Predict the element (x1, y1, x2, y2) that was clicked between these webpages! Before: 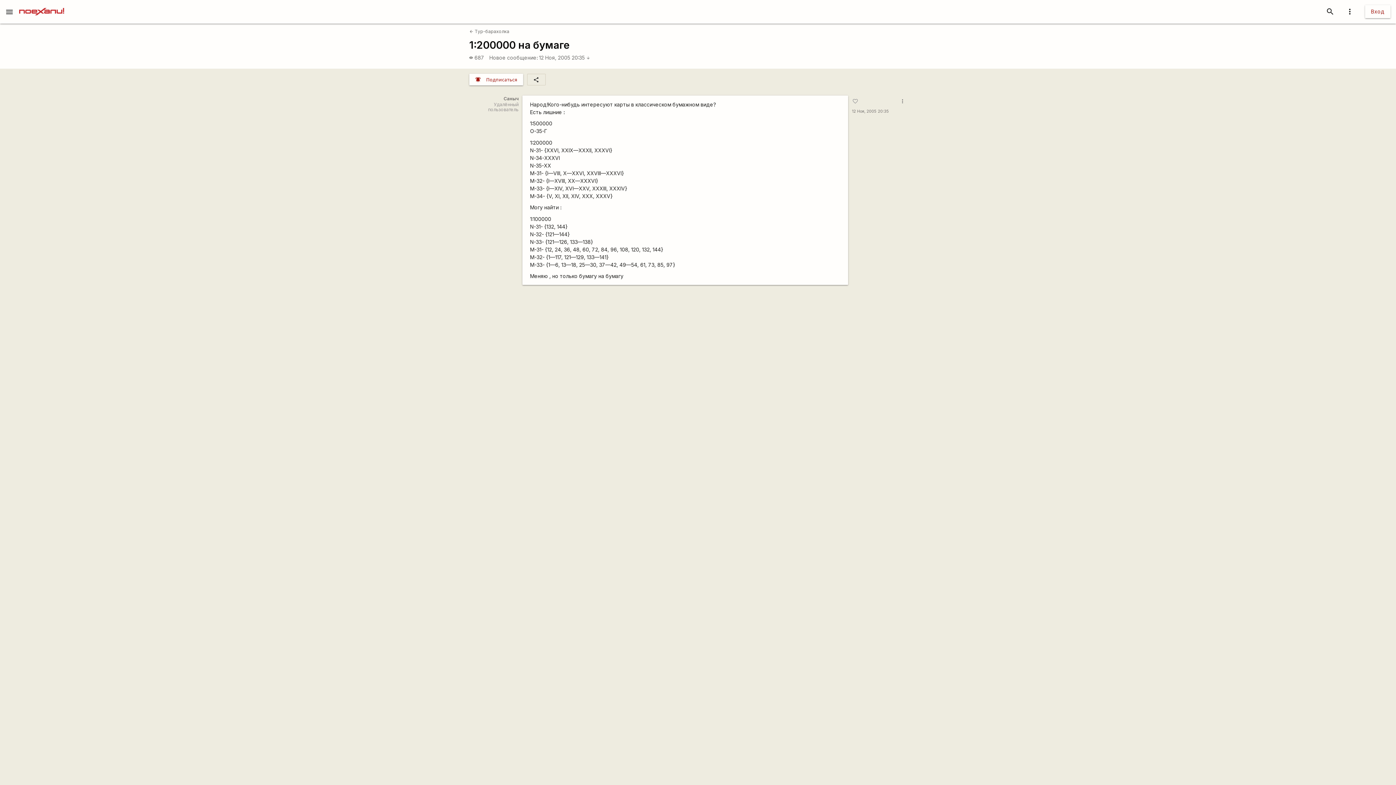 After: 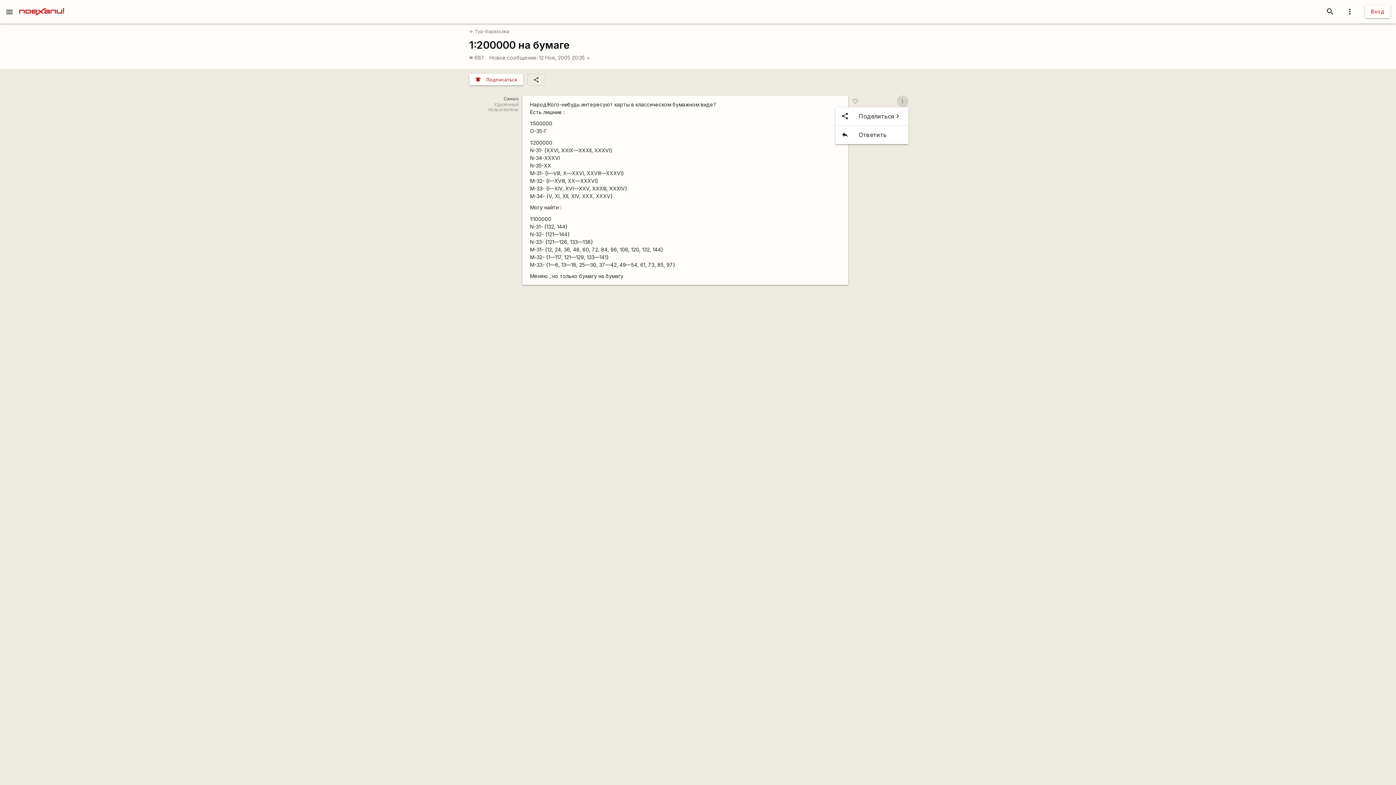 Action: bbox: (896, 95, 908, 107) label: more_vert